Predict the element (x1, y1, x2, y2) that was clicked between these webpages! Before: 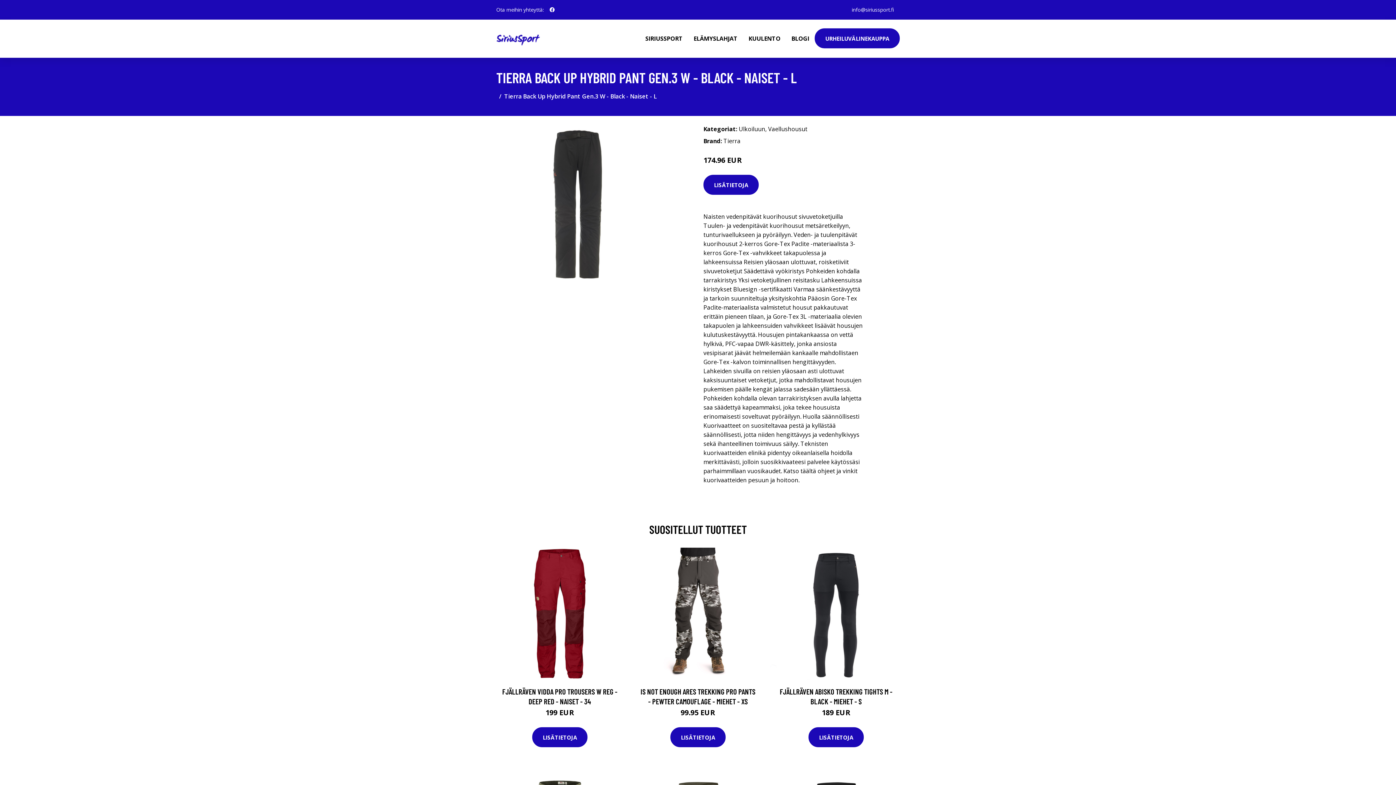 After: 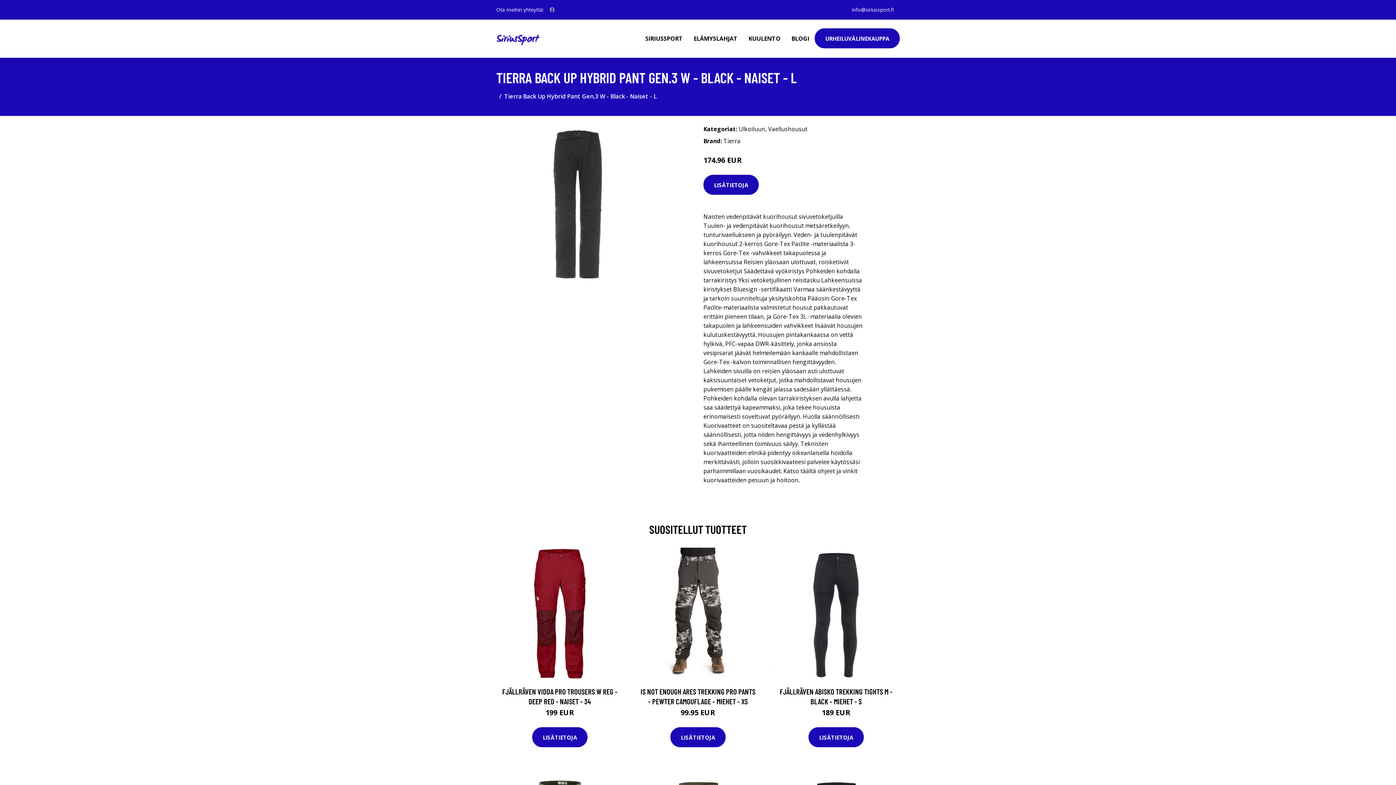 Action: label: social profile bbox: (546, 2, 557, 16)